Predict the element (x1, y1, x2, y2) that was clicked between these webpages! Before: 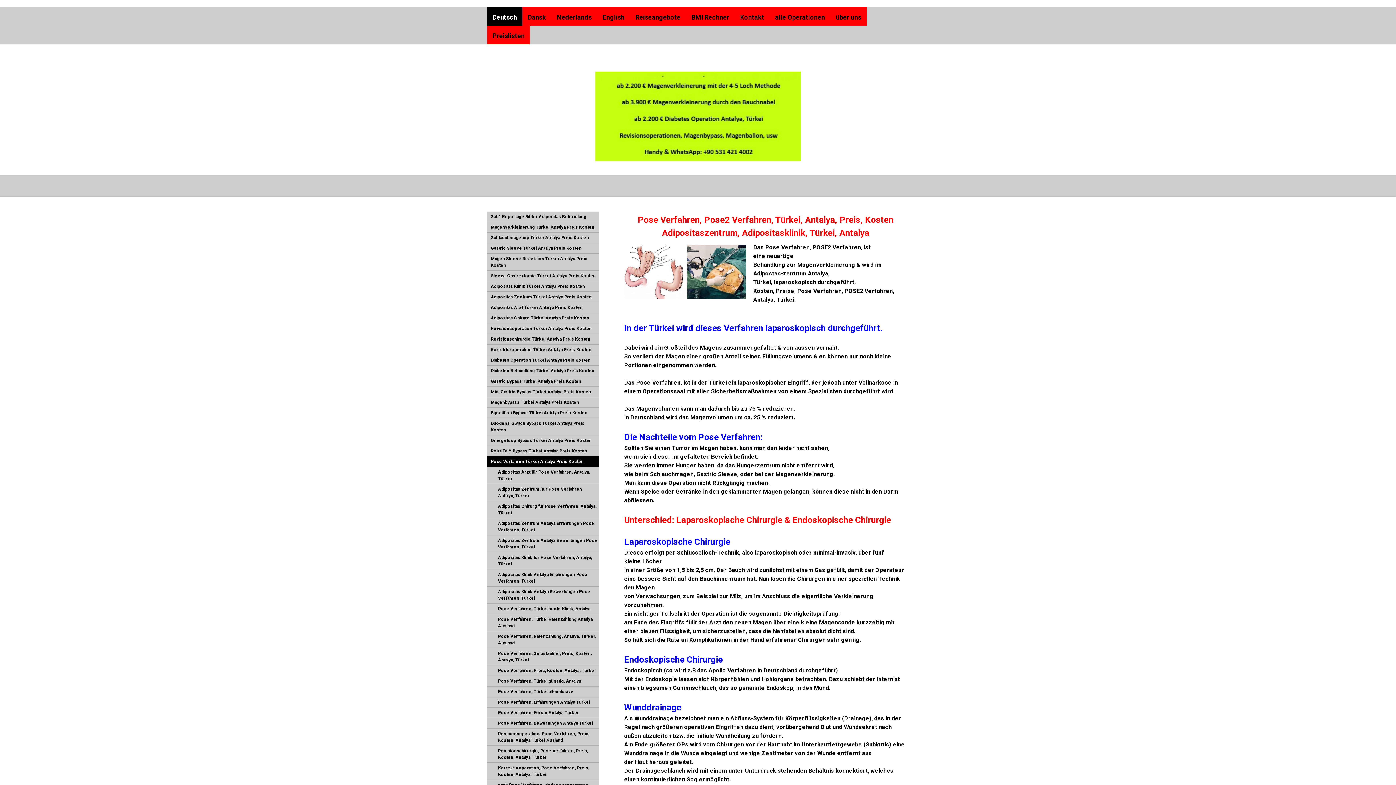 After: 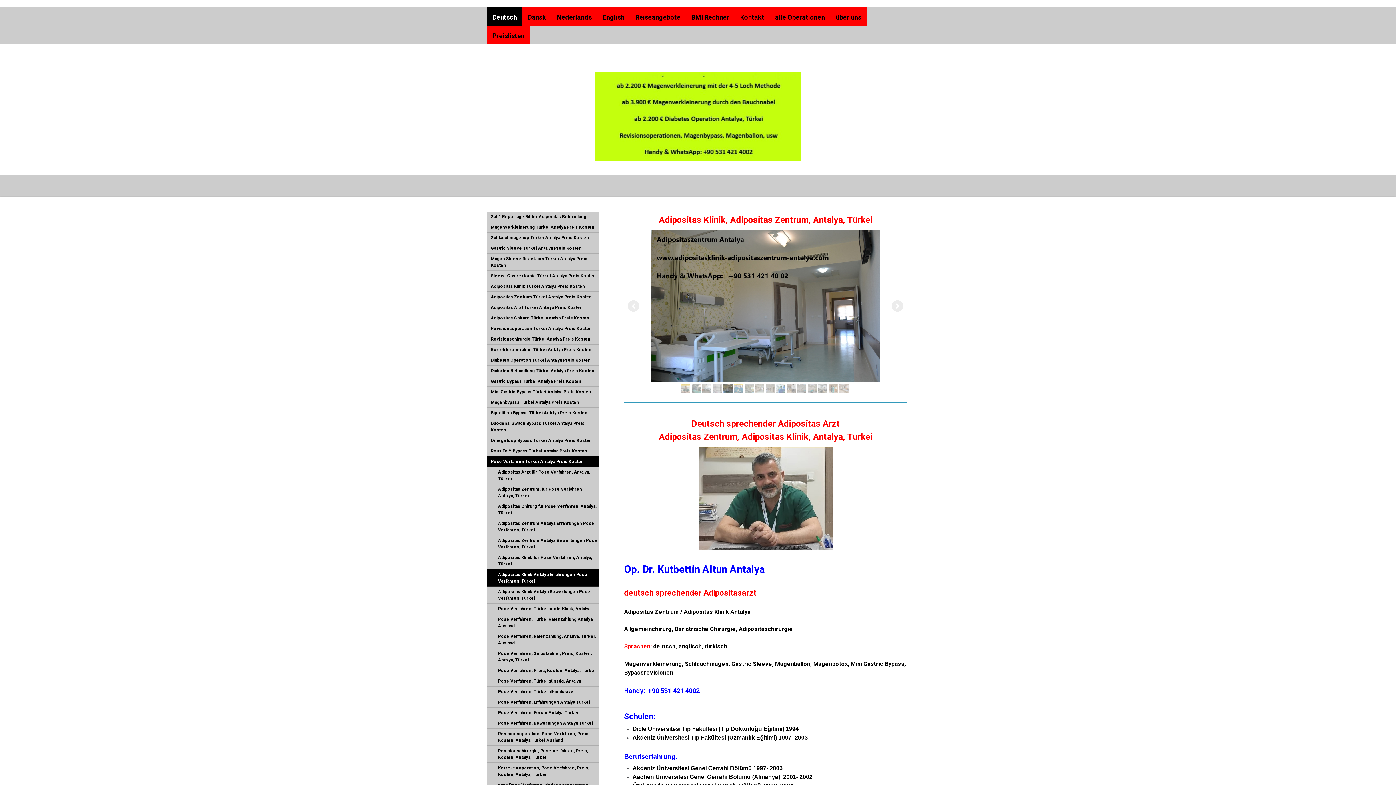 Action: bbox: (487, 569, 599, 586) label: Adipositas Klinik Antalya Erfahrungen Pose Verfahren, Türkei